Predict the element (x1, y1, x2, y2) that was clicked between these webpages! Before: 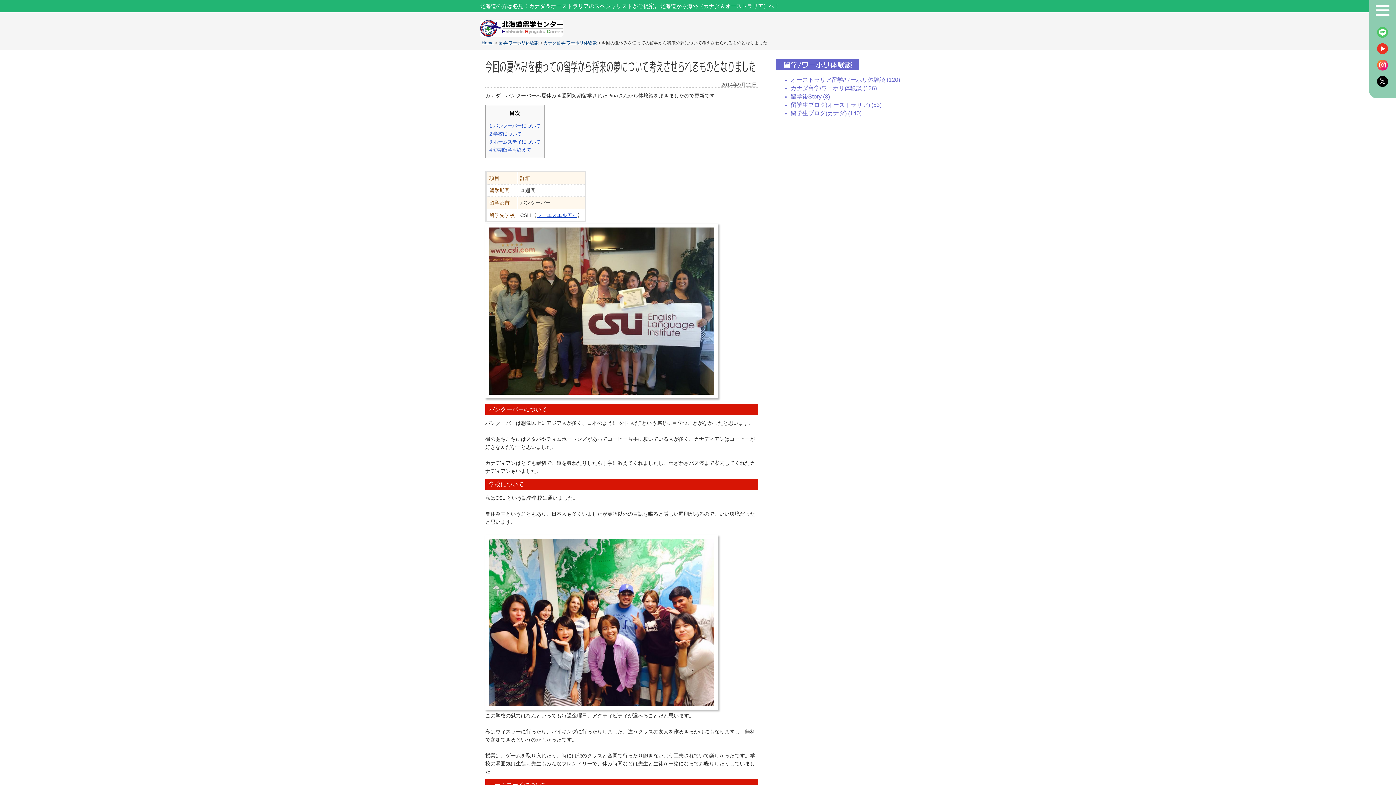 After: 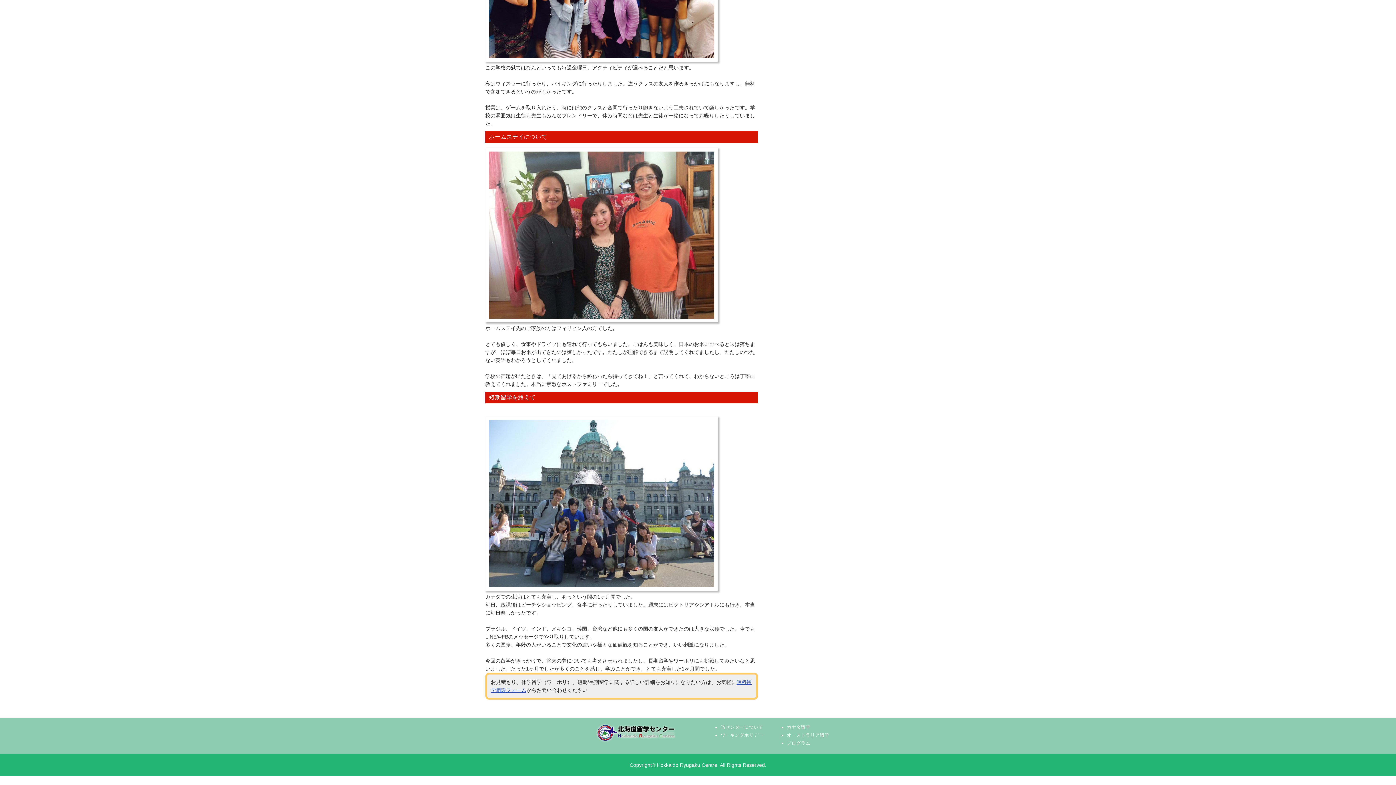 Action: label: 4 短期留学を終えて bbox: (489, 147, 531, 152)